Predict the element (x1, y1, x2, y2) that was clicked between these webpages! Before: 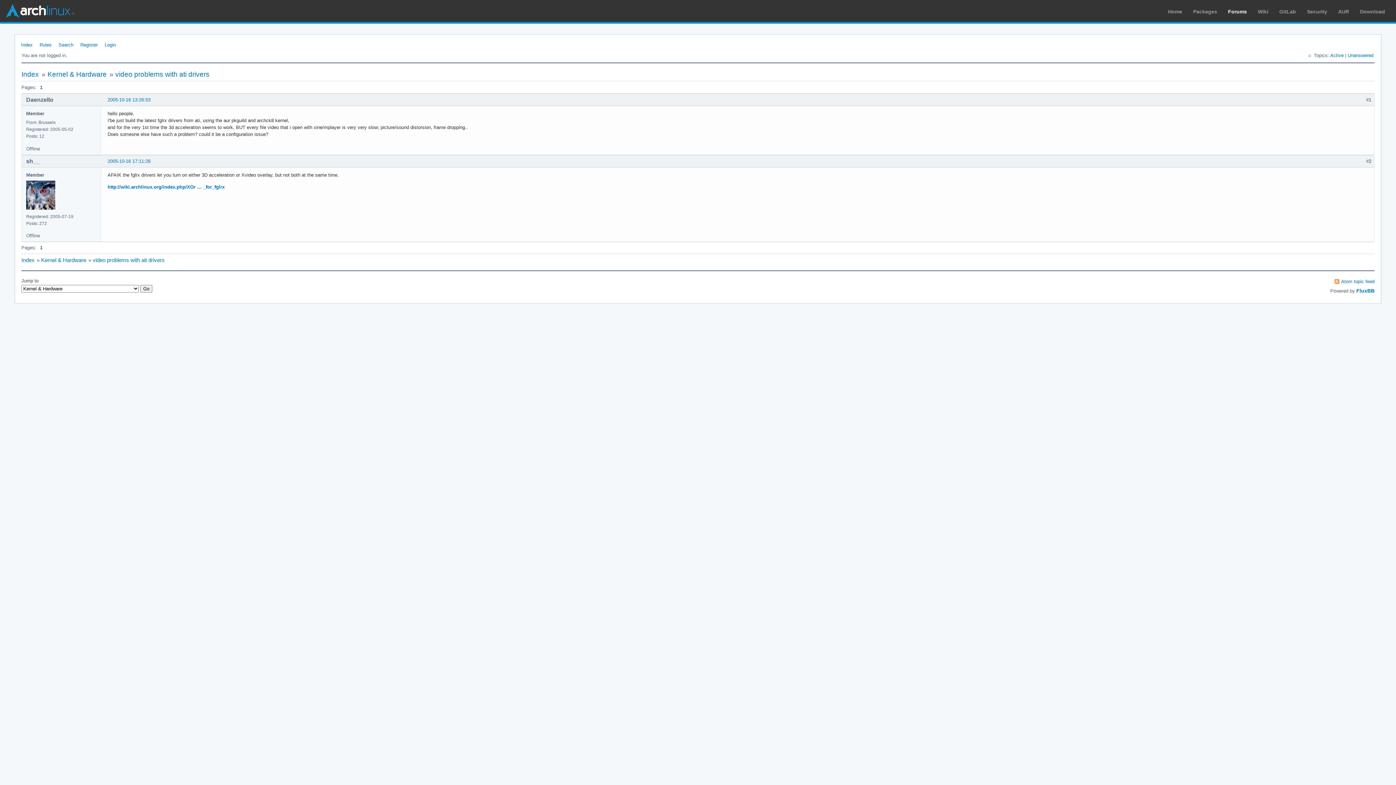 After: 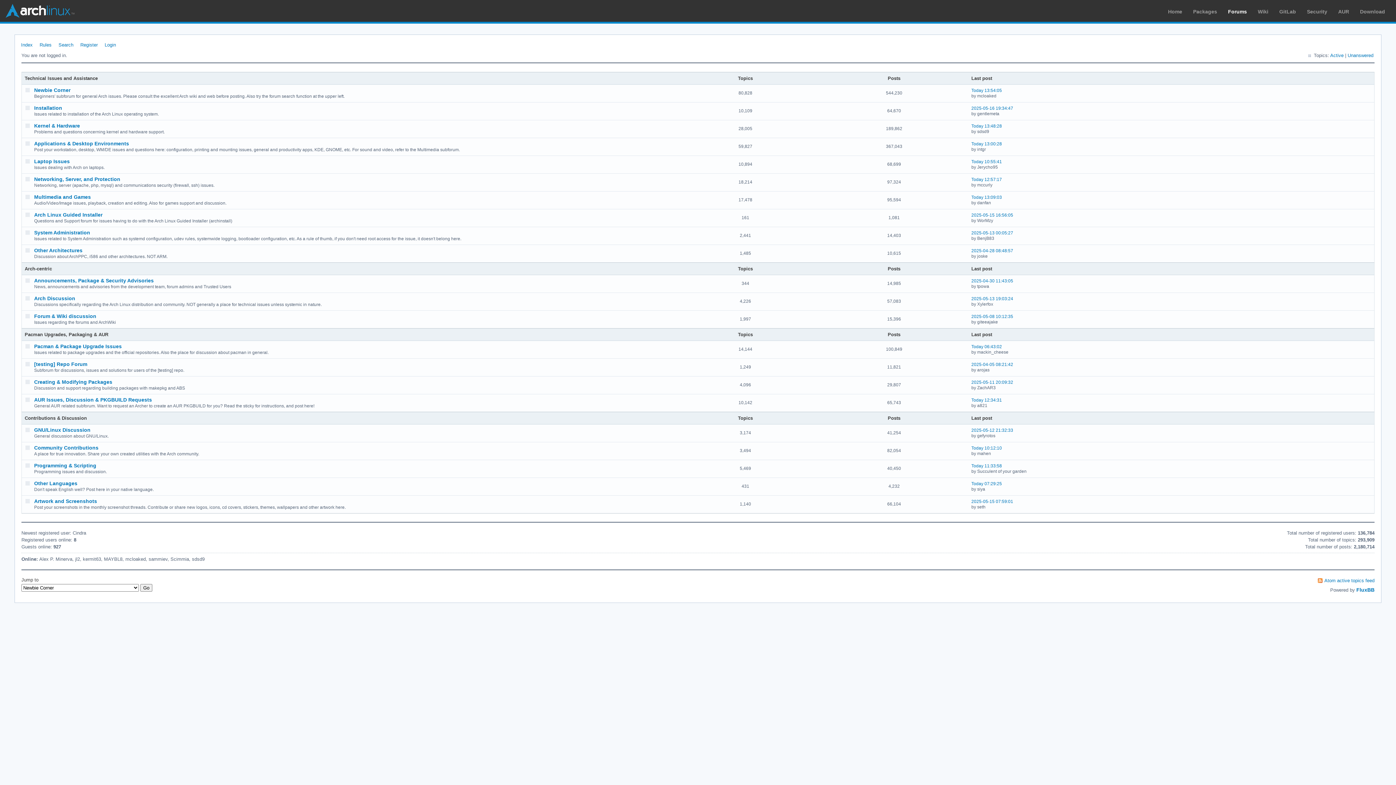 Action: bbox: (21, 70, 38, 78) label: Index